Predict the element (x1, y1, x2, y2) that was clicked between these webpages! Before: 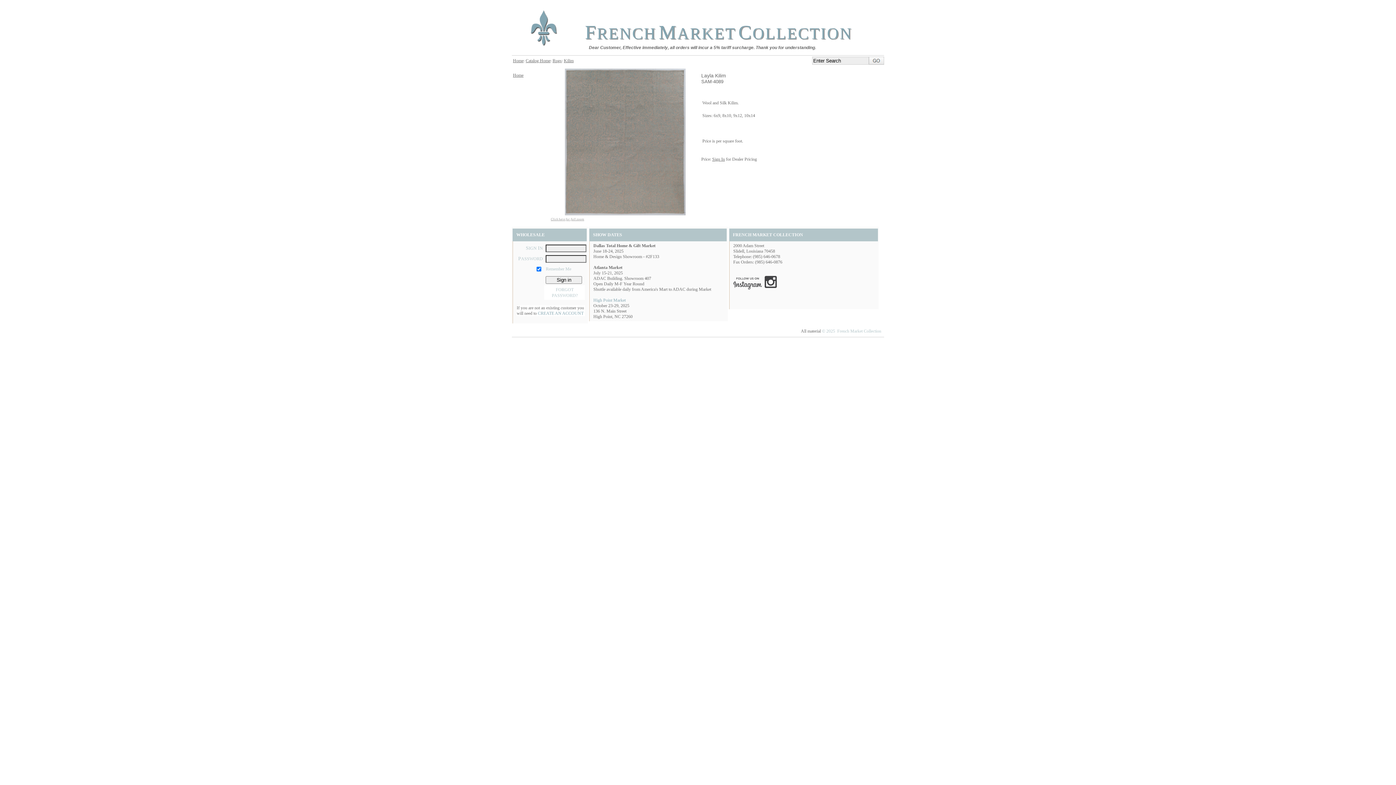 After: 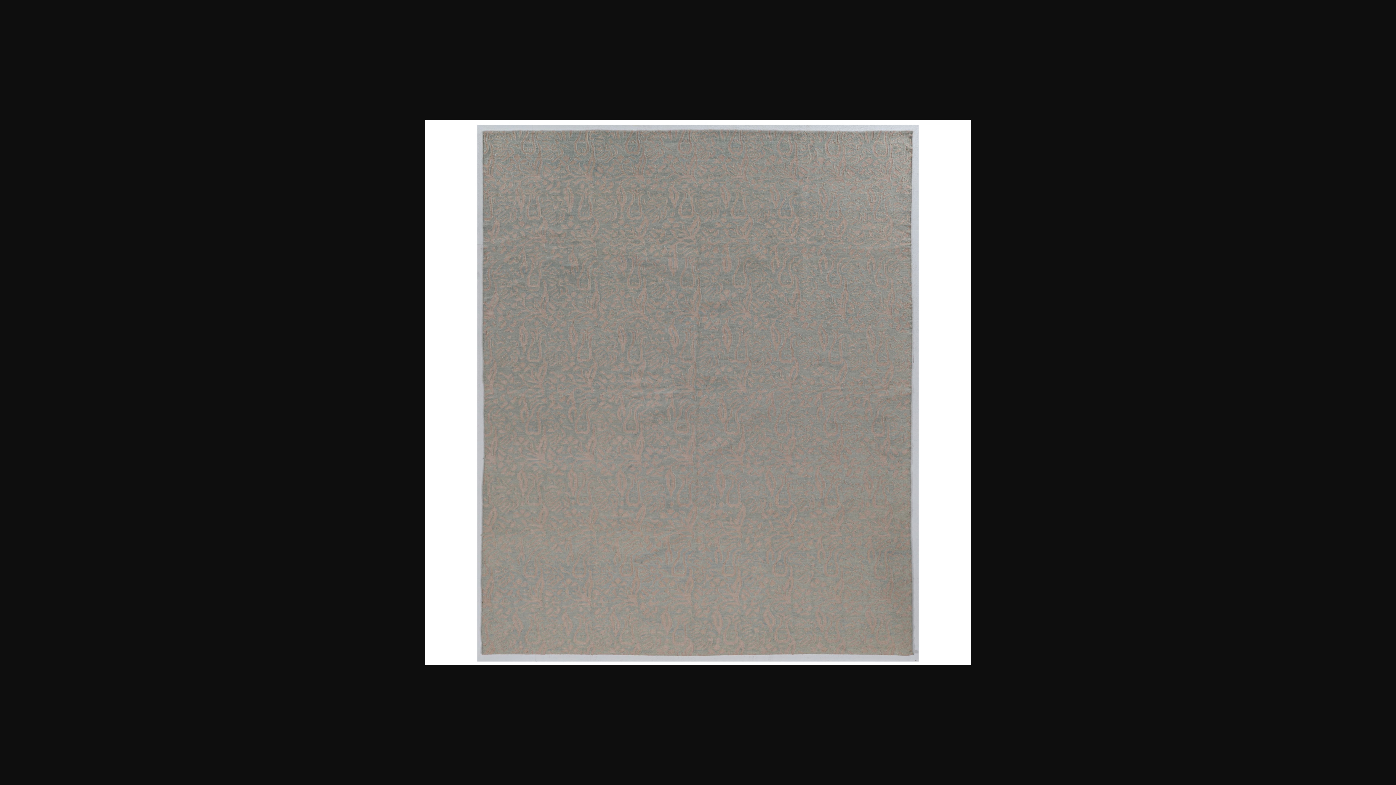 Action: bbox: (550, 217, 584, 221) label: Click here for full zoom